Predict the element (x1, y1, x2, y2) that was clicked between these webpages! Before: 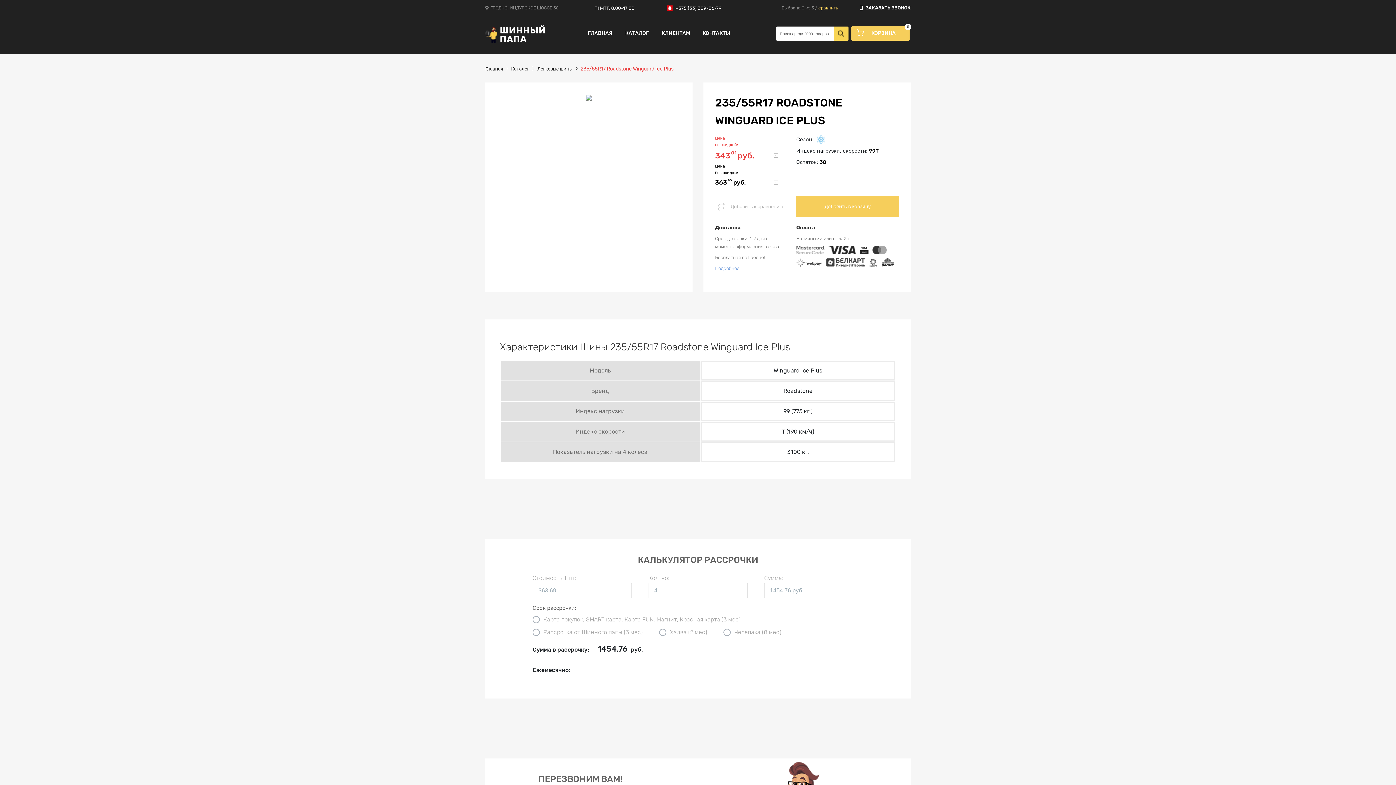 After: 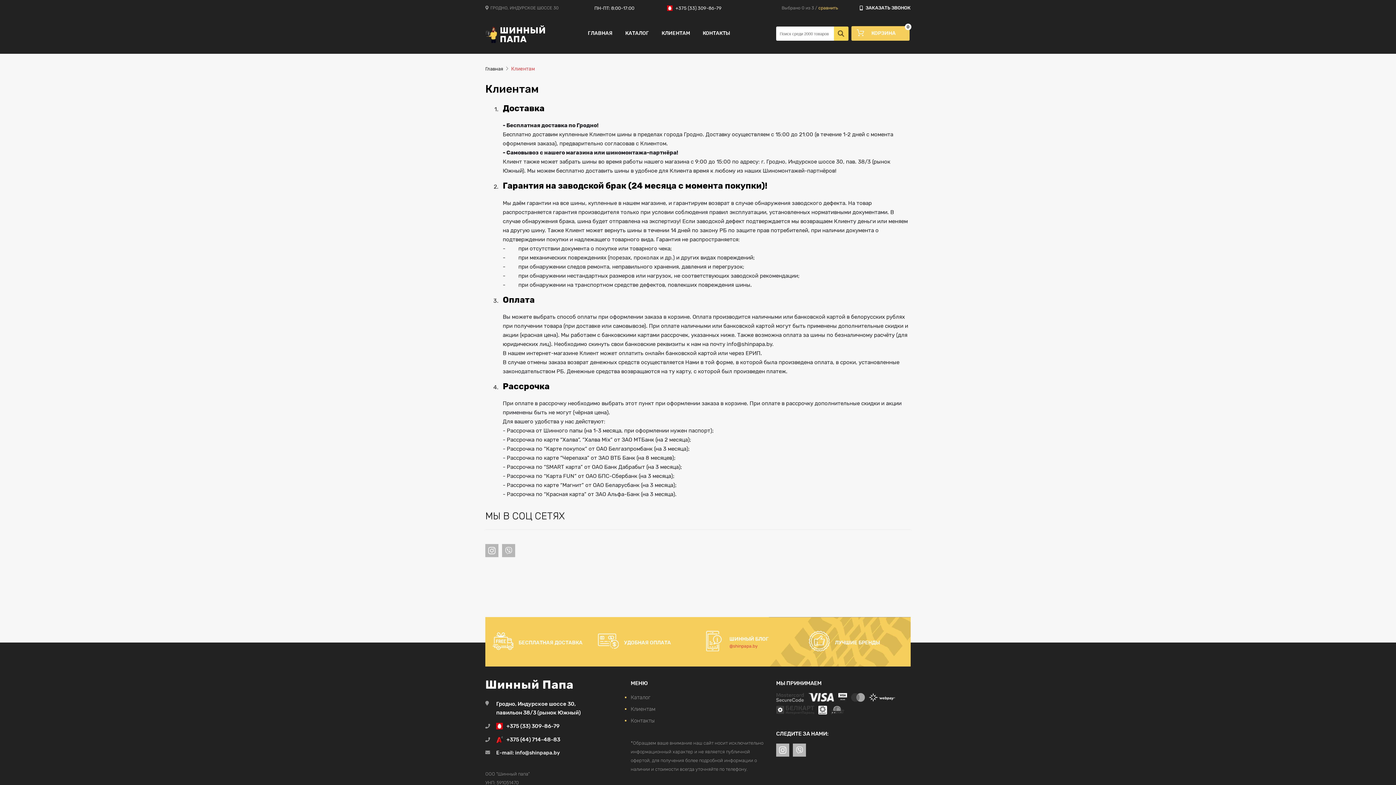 Action: bbox: (715, 224, 785, 280) label: Доставка
Срок доставки: 1-2 дня с момента оформления заказа
Бесплатная по Гродно!
Подробнее